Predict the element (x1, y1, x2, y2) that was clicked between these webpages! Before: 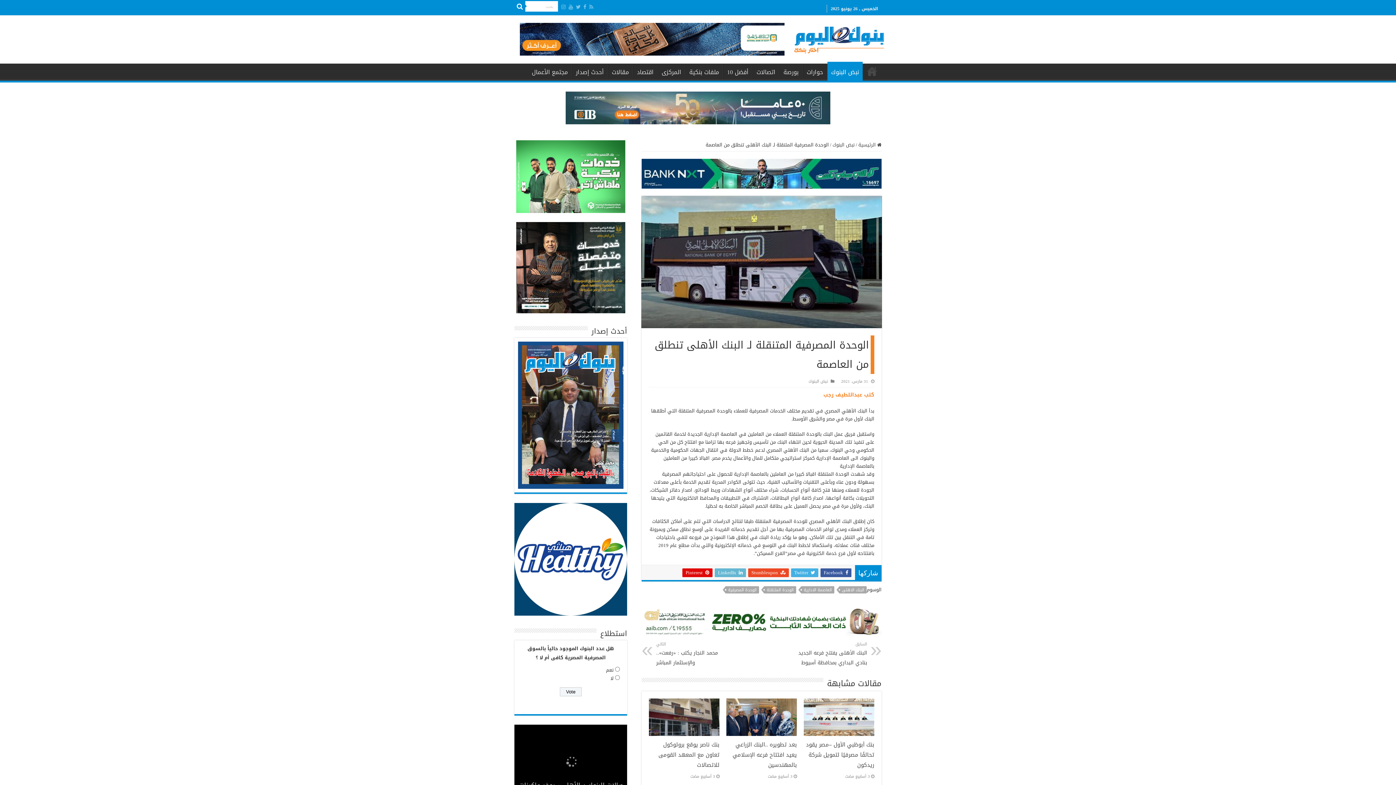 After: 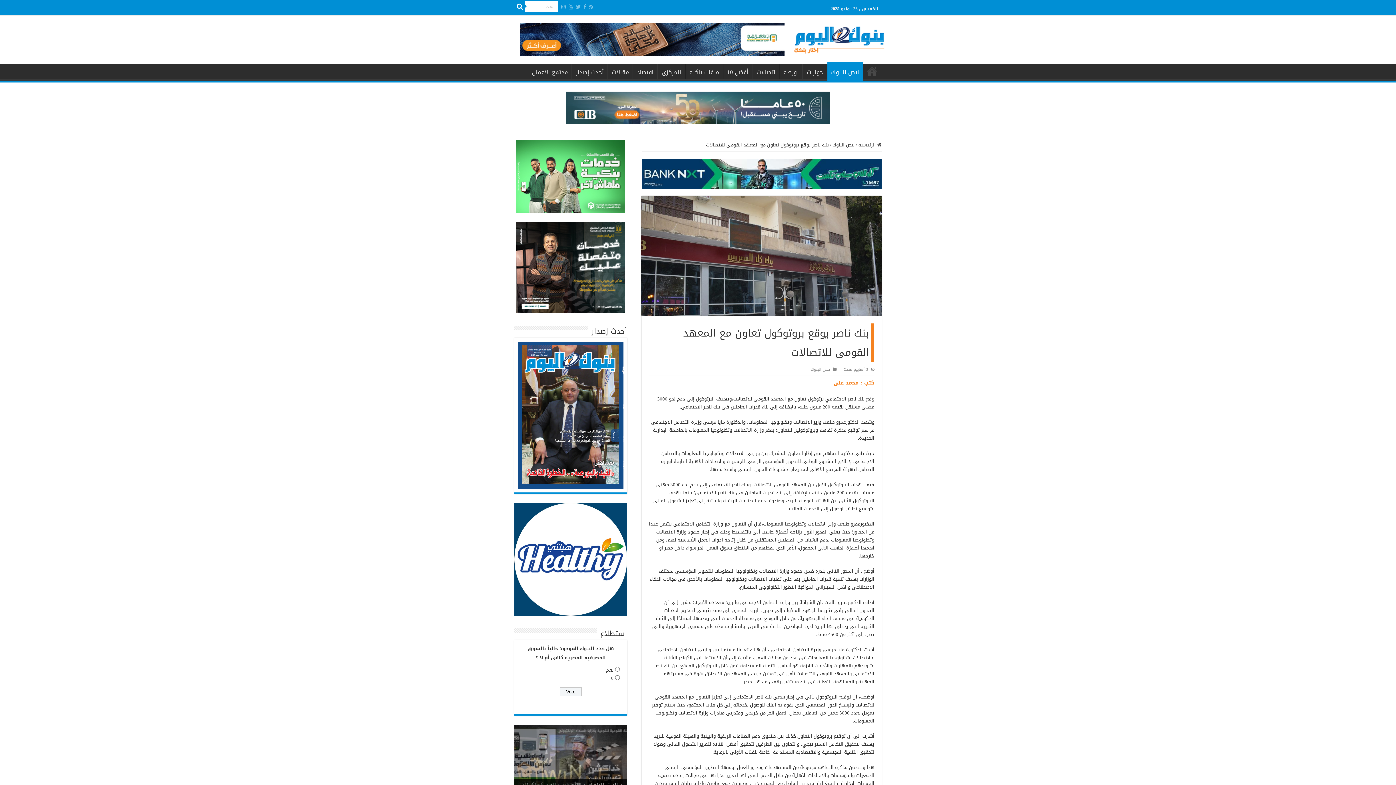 Action: bbox: (658, 740, 719, 770) label: بنك ناصر يوقع بروتوكول تعاون مع المعهد القومى للاتصالات